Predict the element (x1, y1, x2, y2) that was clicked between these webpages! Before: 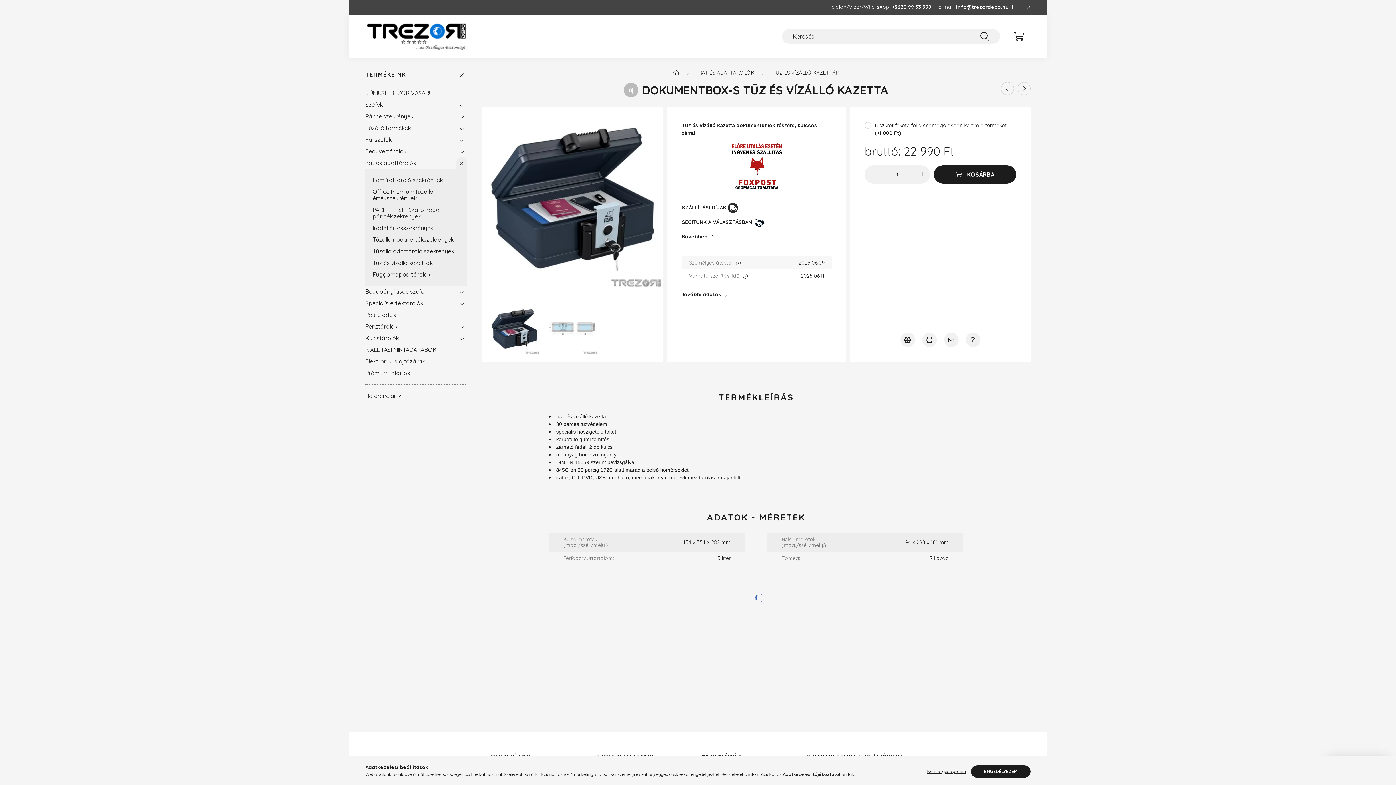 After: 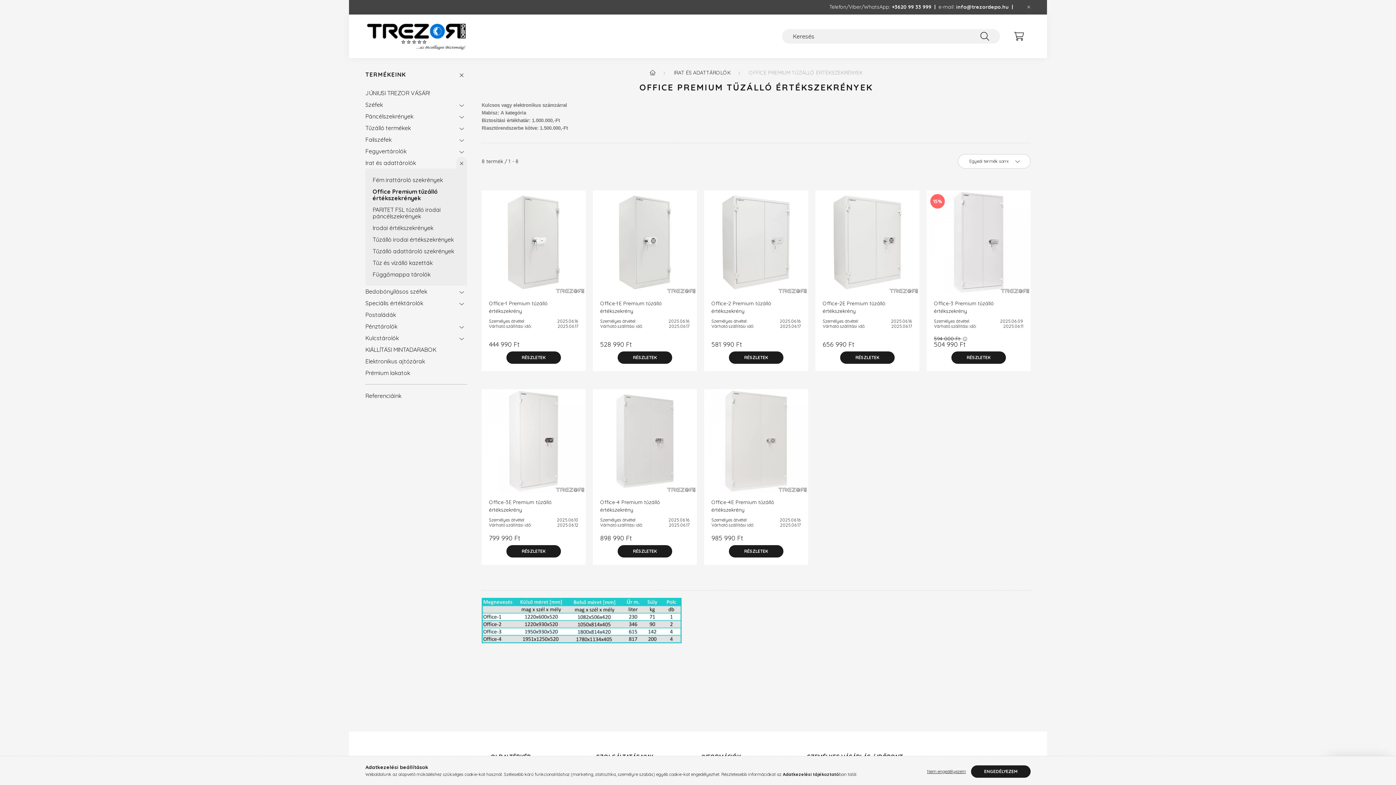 Action: label: Office Premium tűzálló értékszekrények bbox: (372, 185, 463, 204)